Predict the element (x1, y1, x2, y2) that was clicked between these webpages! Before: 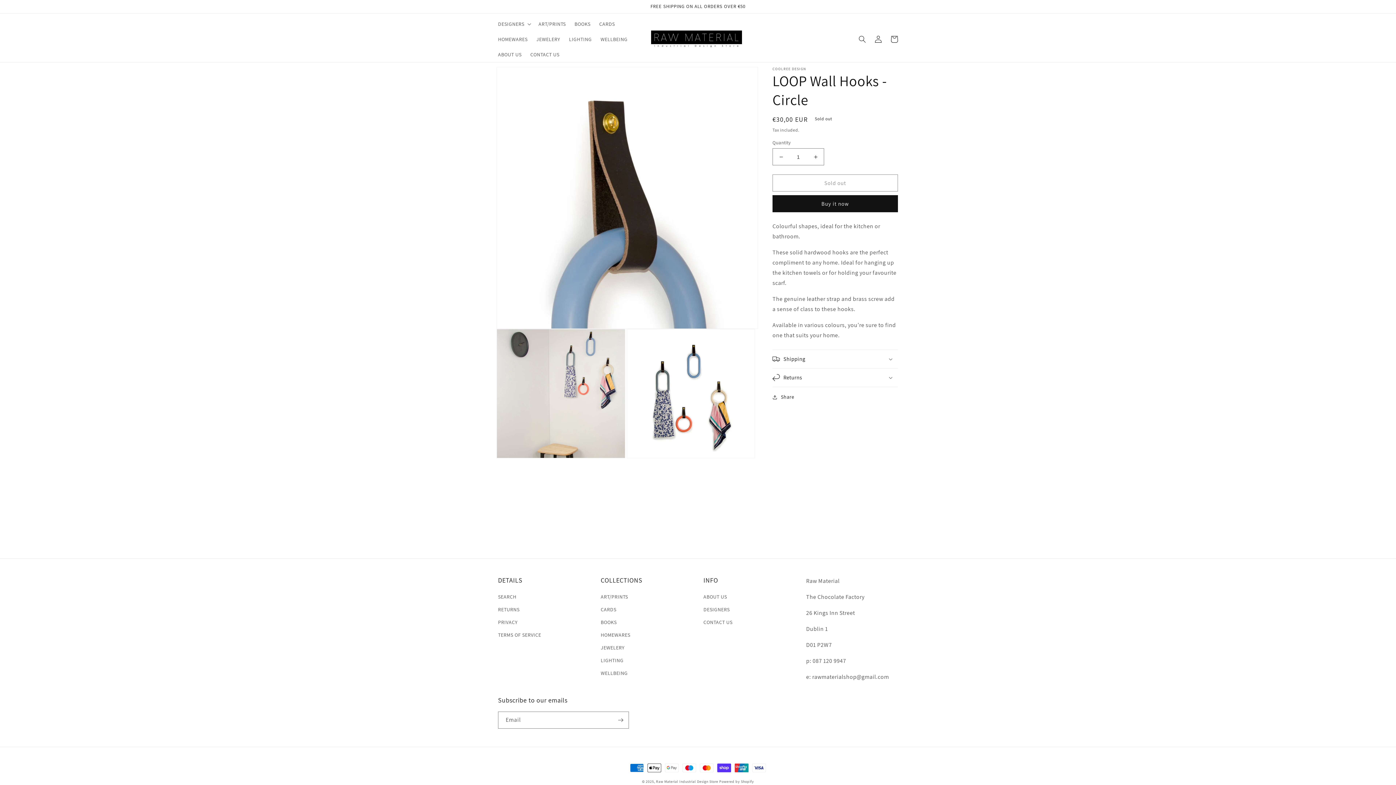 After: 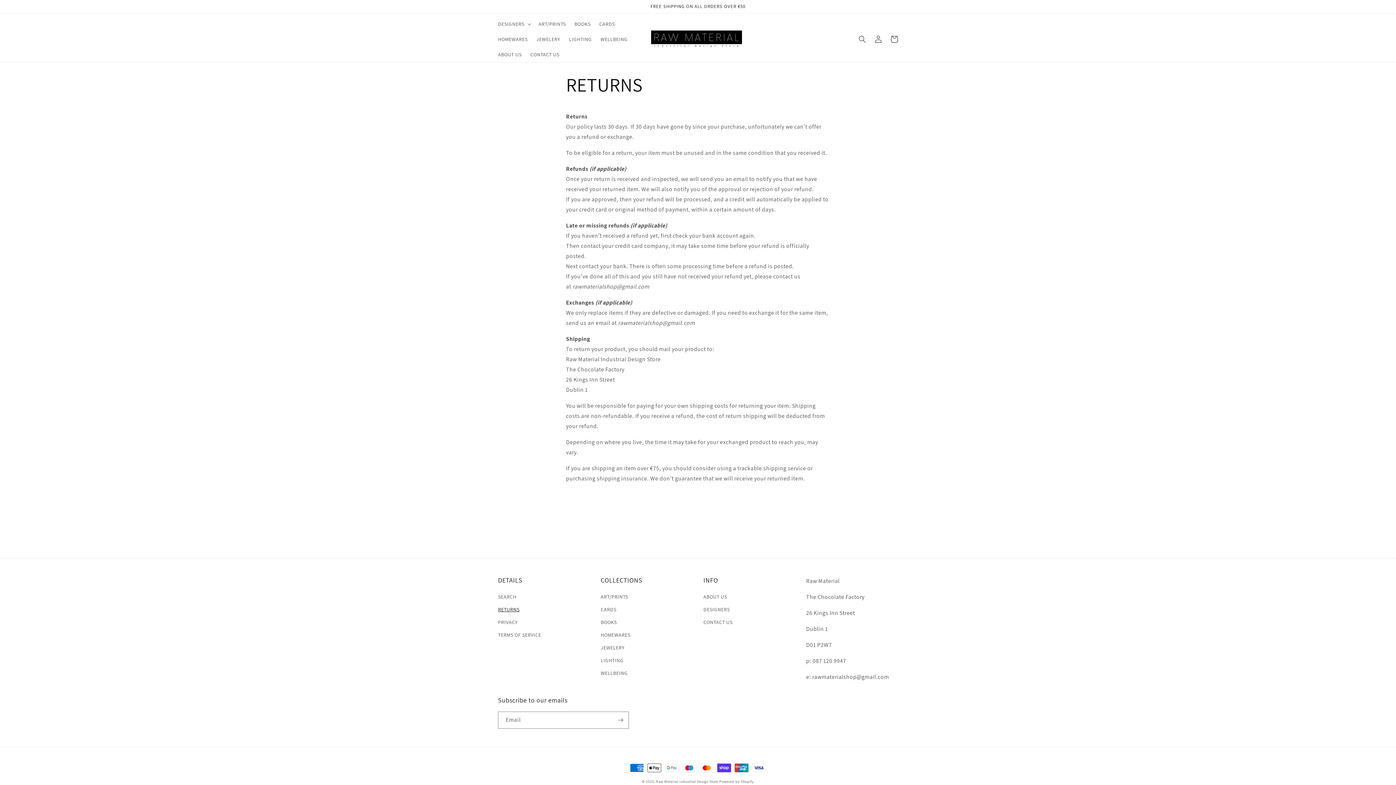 Action: label: RETURNS bbox: (498, 603, 519, 616)